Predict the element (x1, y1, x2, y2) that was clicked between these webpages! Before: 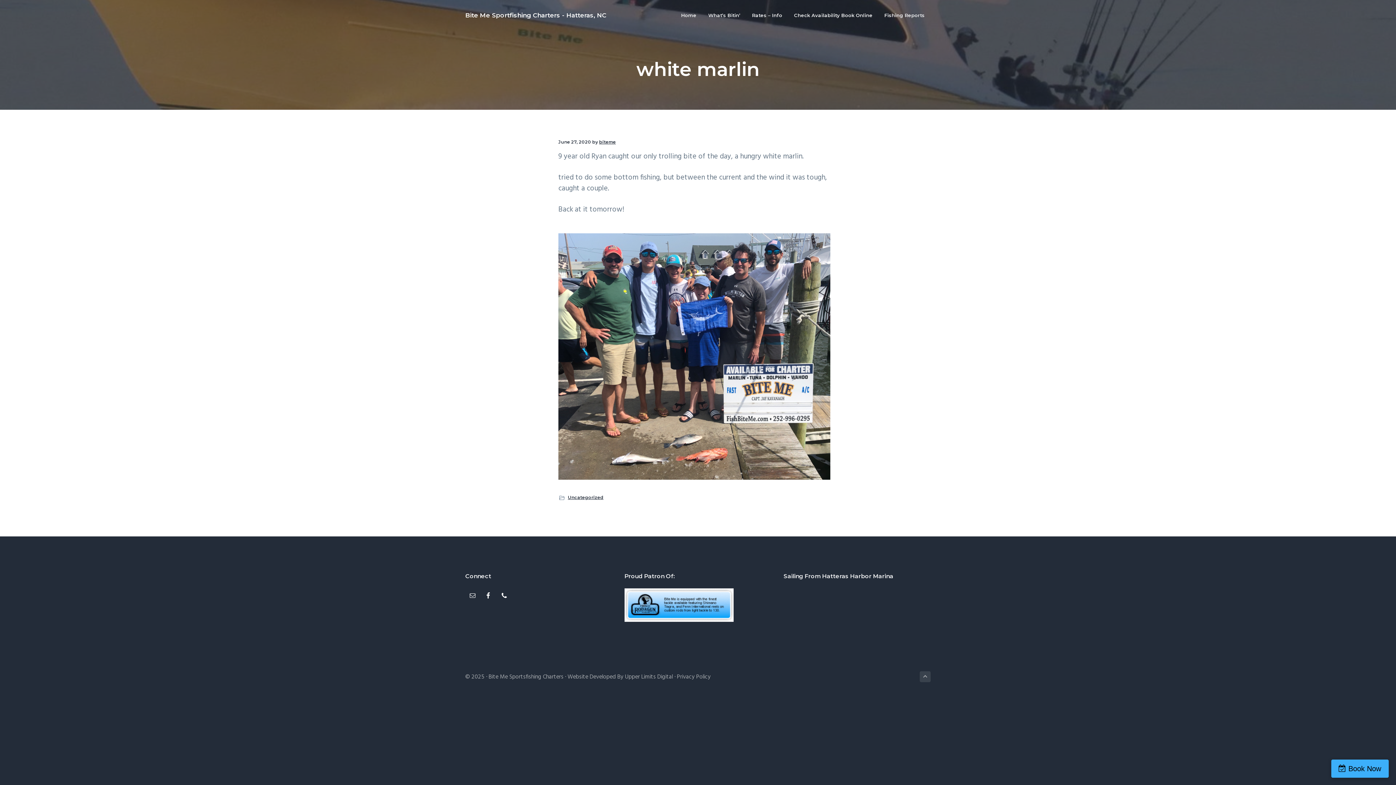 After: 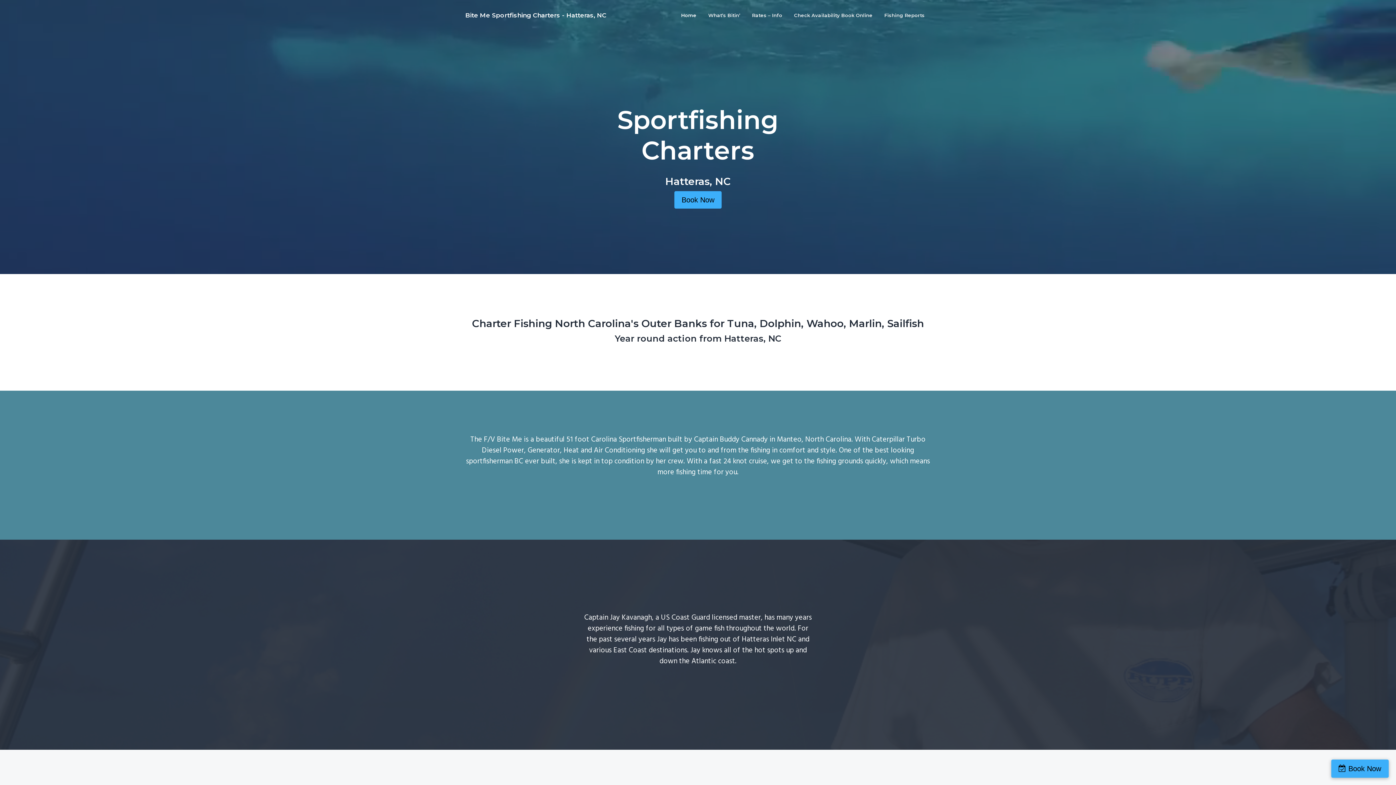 Action: bbox: (465, 11, 606, 18) label: Bite Me Sportfishing Charters - Hatteras, NC